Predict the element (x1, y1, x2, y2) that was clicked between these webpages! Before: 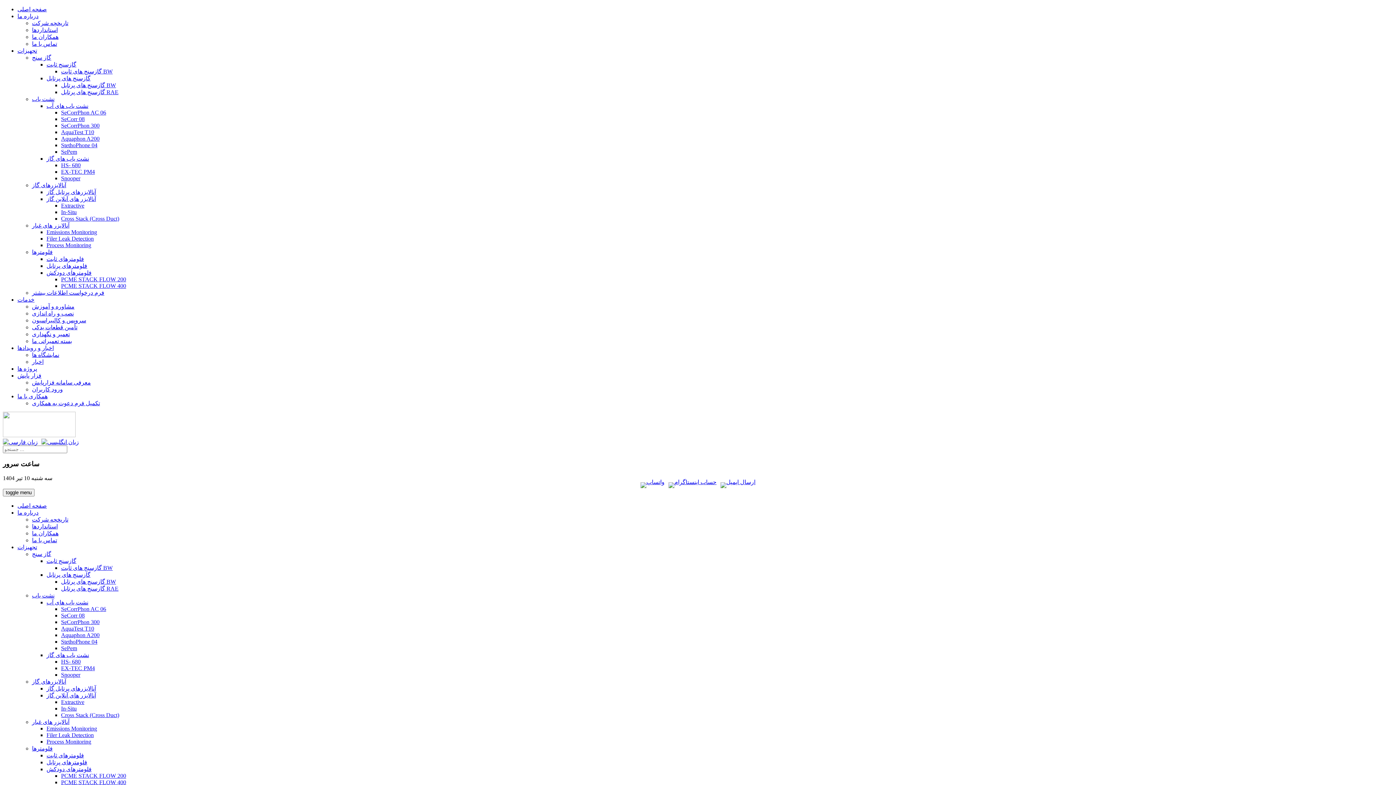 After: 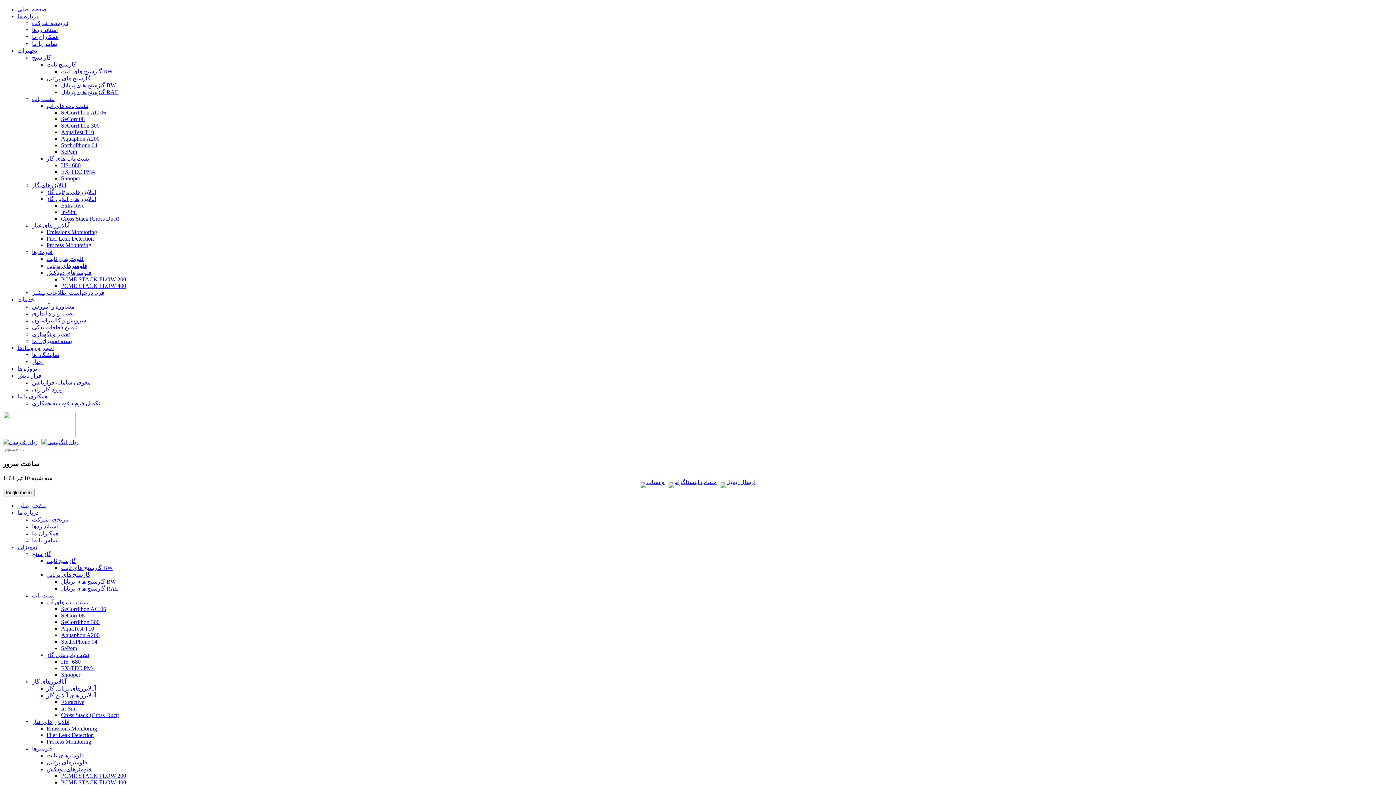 Action: label: HS- 680 bbox: (61, 659, 80, 665)